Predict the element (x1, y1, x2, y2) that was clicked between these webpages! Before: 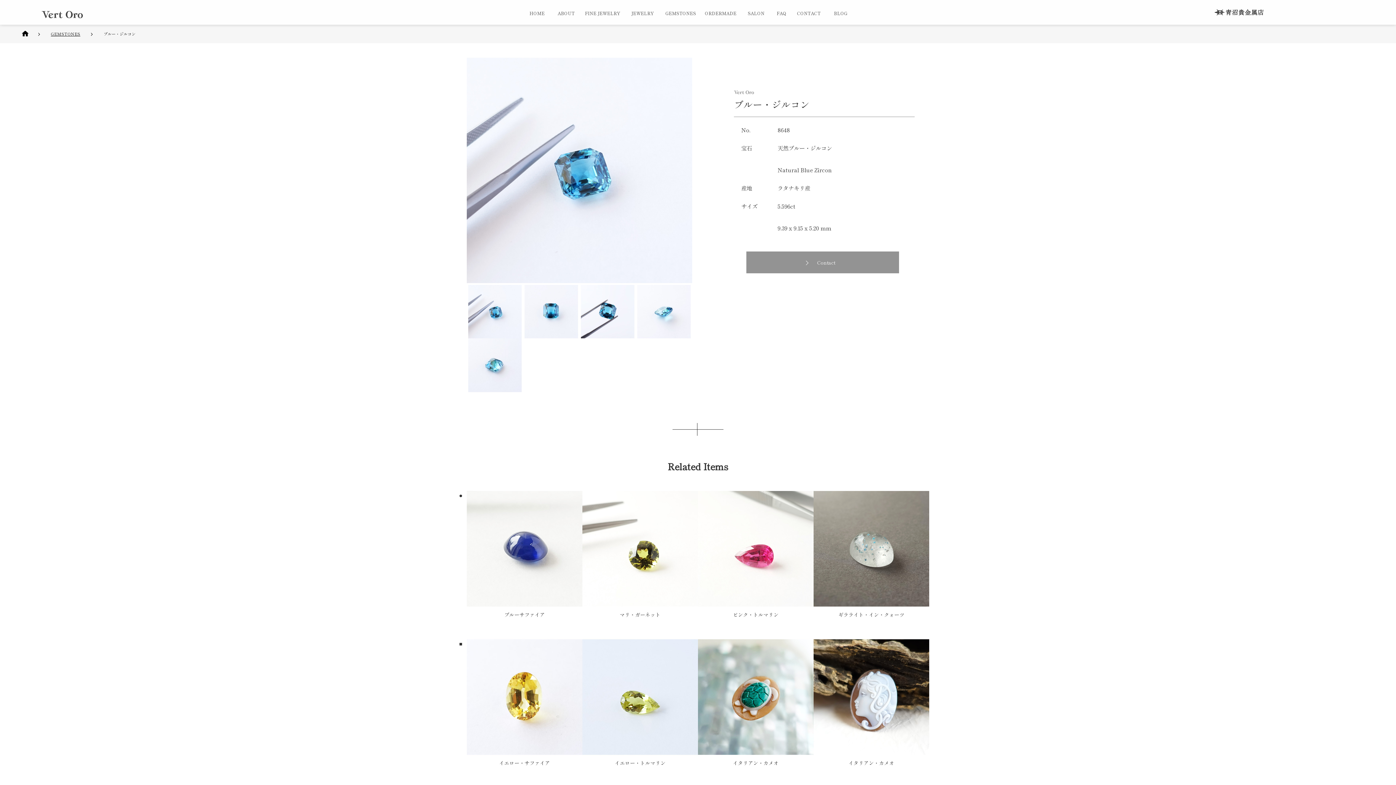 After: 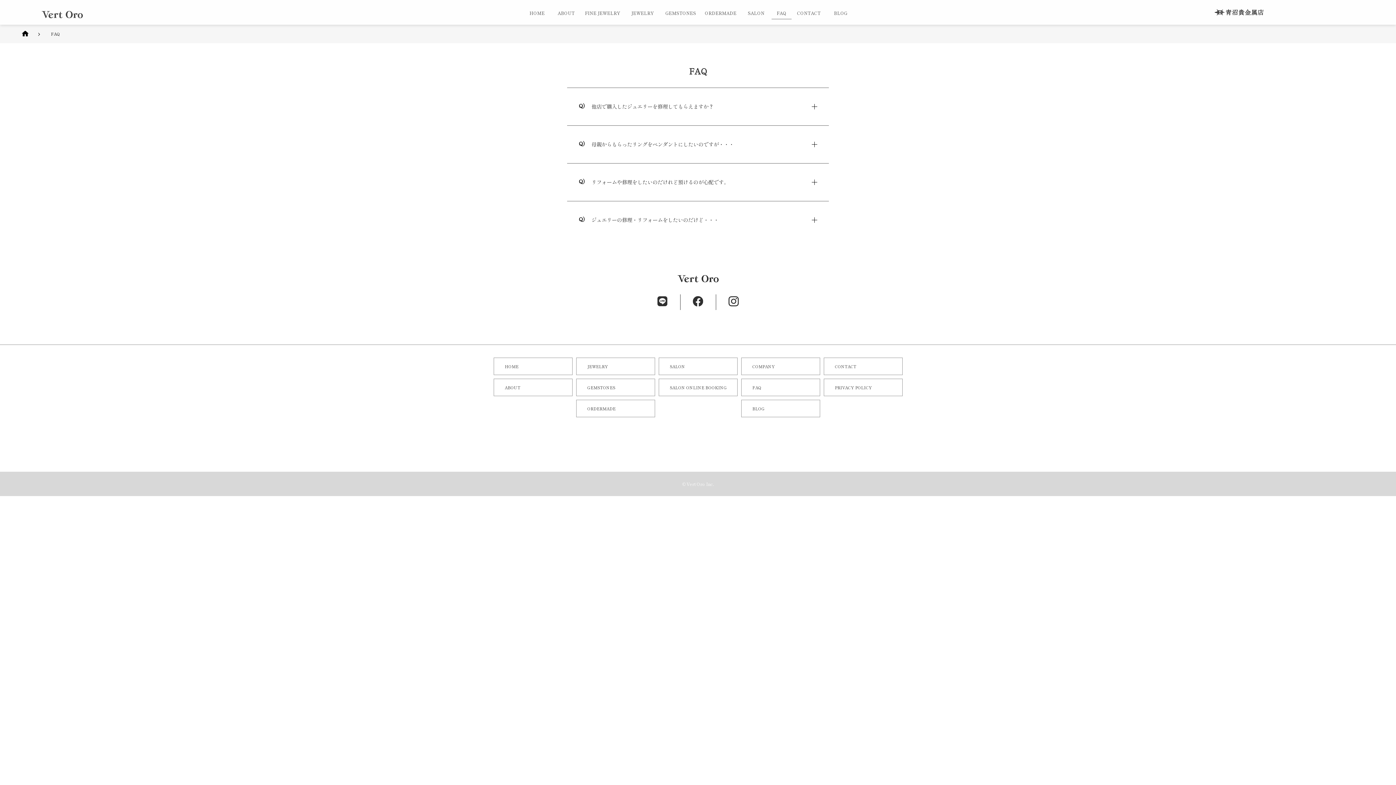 Action: label: FAQ bbox: (776, 10, 786, 16)